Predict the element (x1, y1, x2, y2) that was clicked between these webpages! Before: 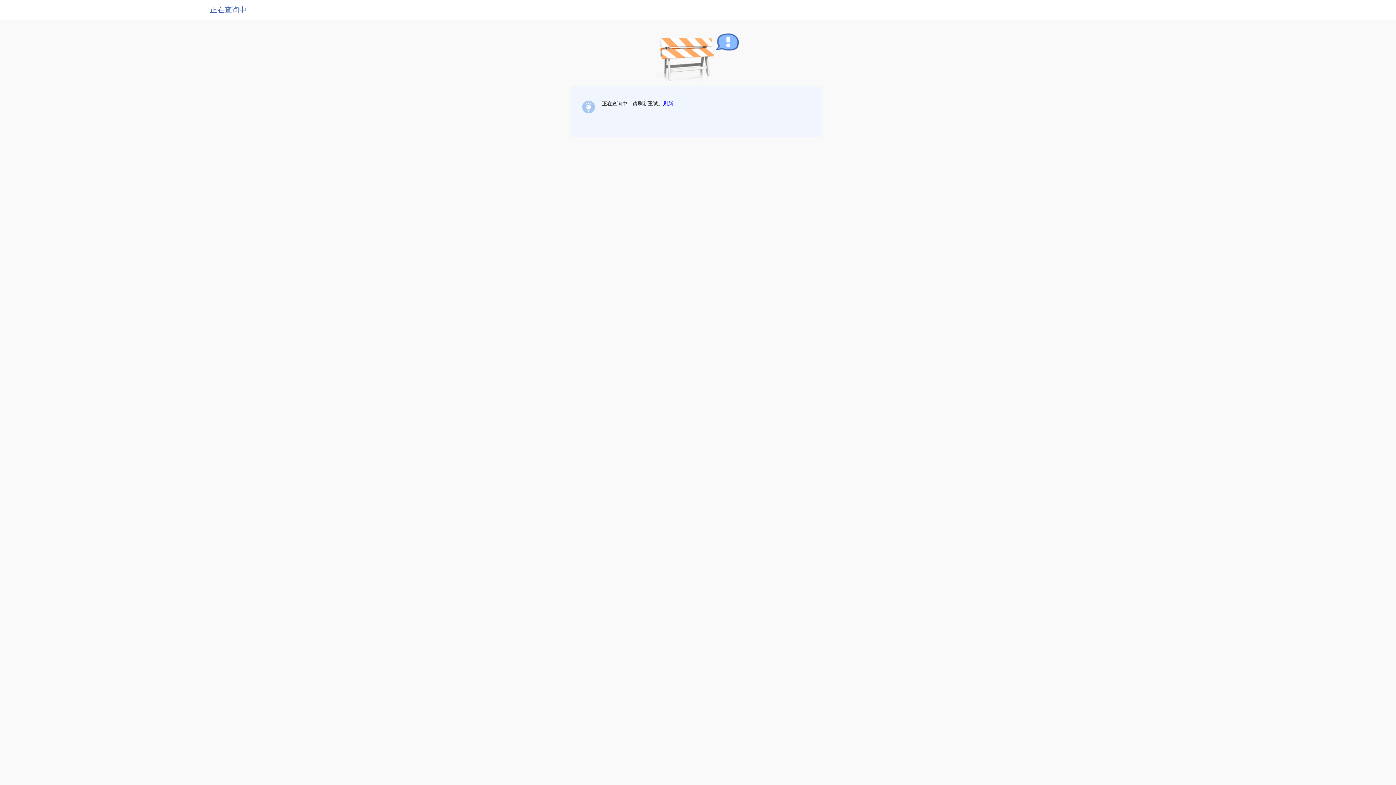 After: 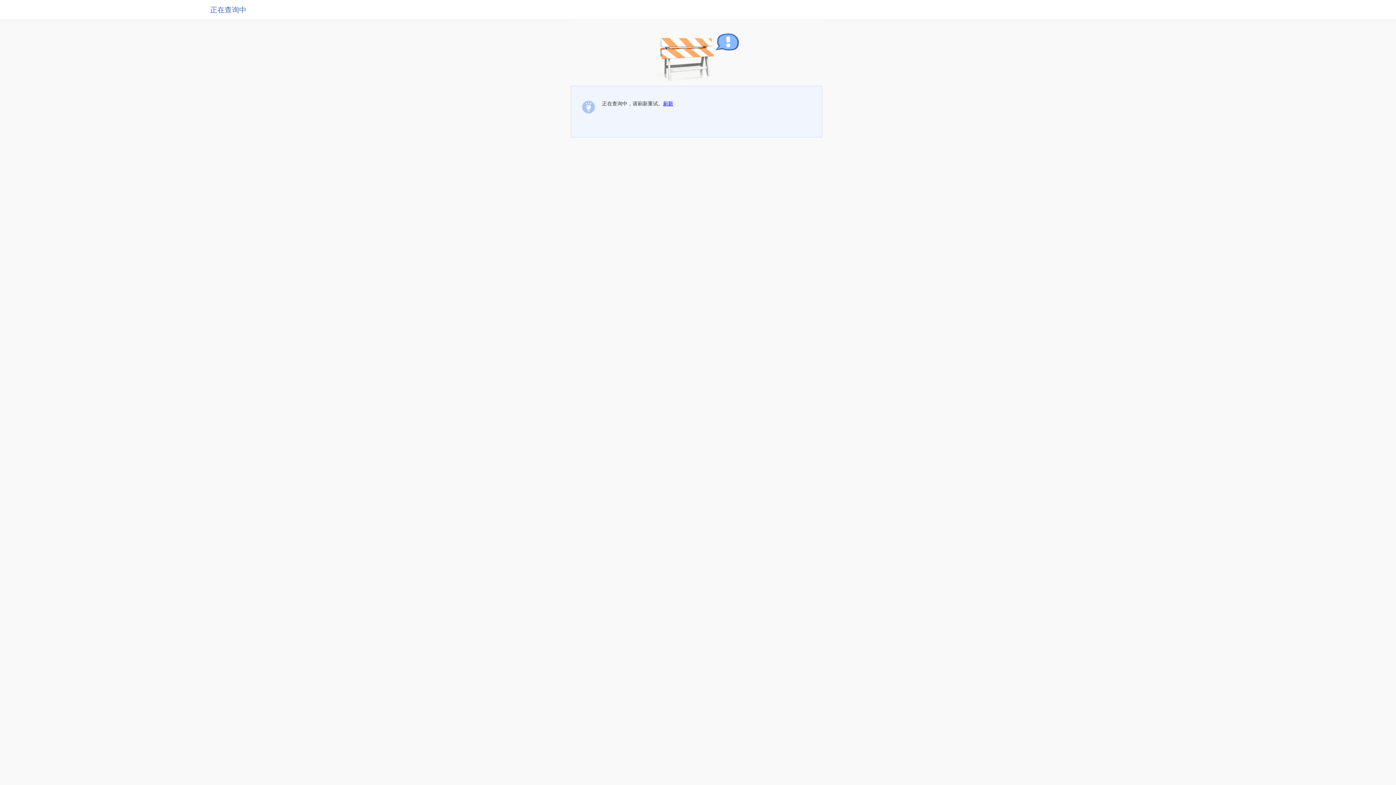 Action: bbox: (663, 100, 673, 106) label: 刷新